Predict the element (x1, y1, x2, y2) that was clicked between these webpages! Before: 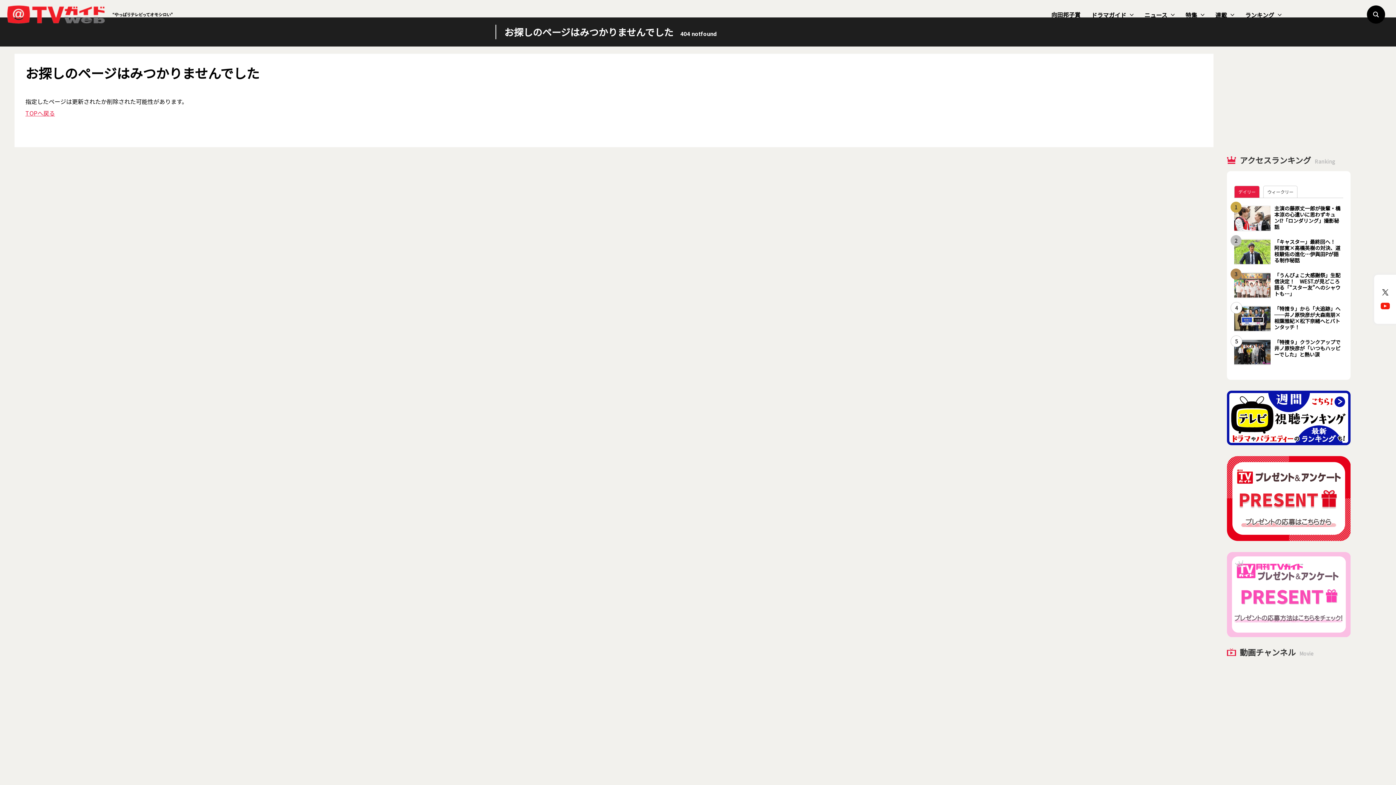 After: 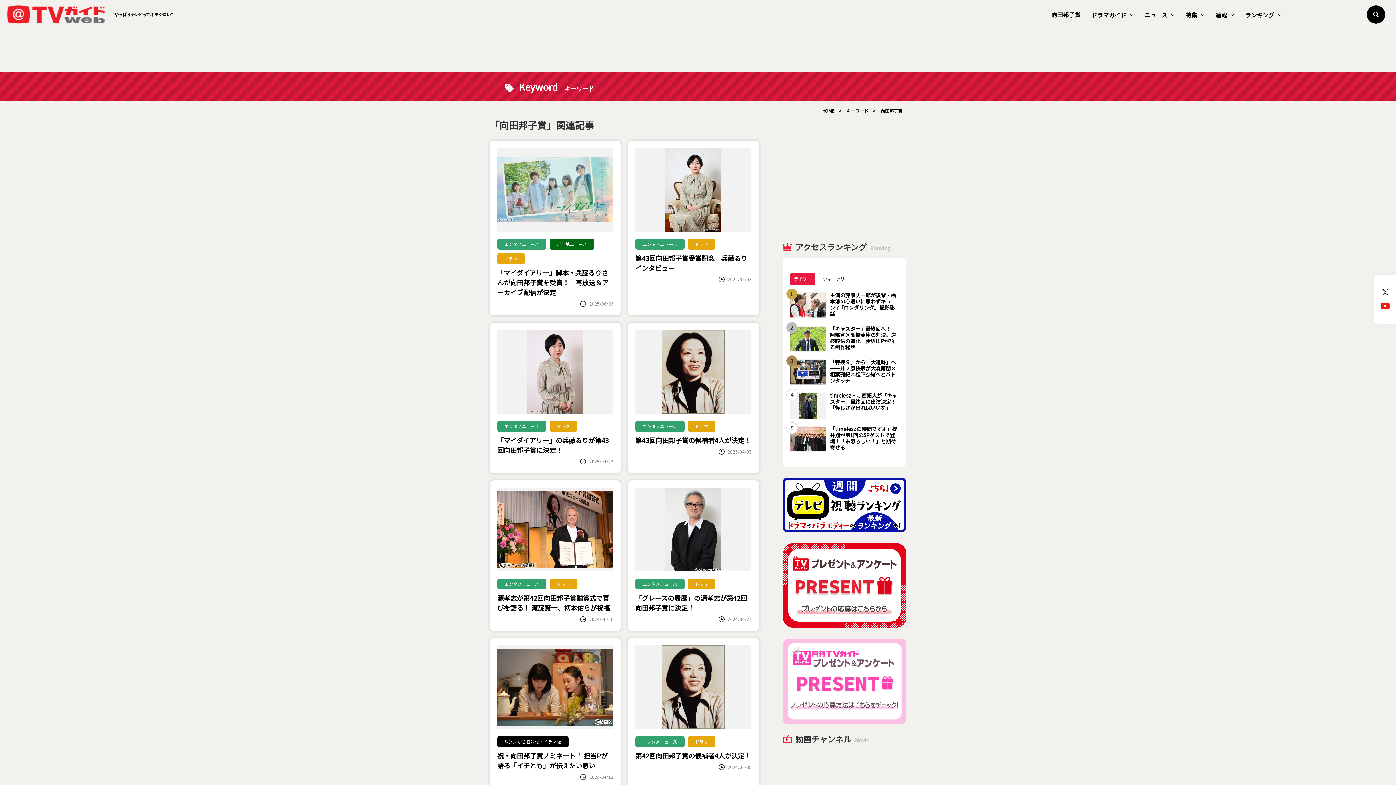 Action: bbox: (1046, 0, 1086, 29) label: 向田邦子賞